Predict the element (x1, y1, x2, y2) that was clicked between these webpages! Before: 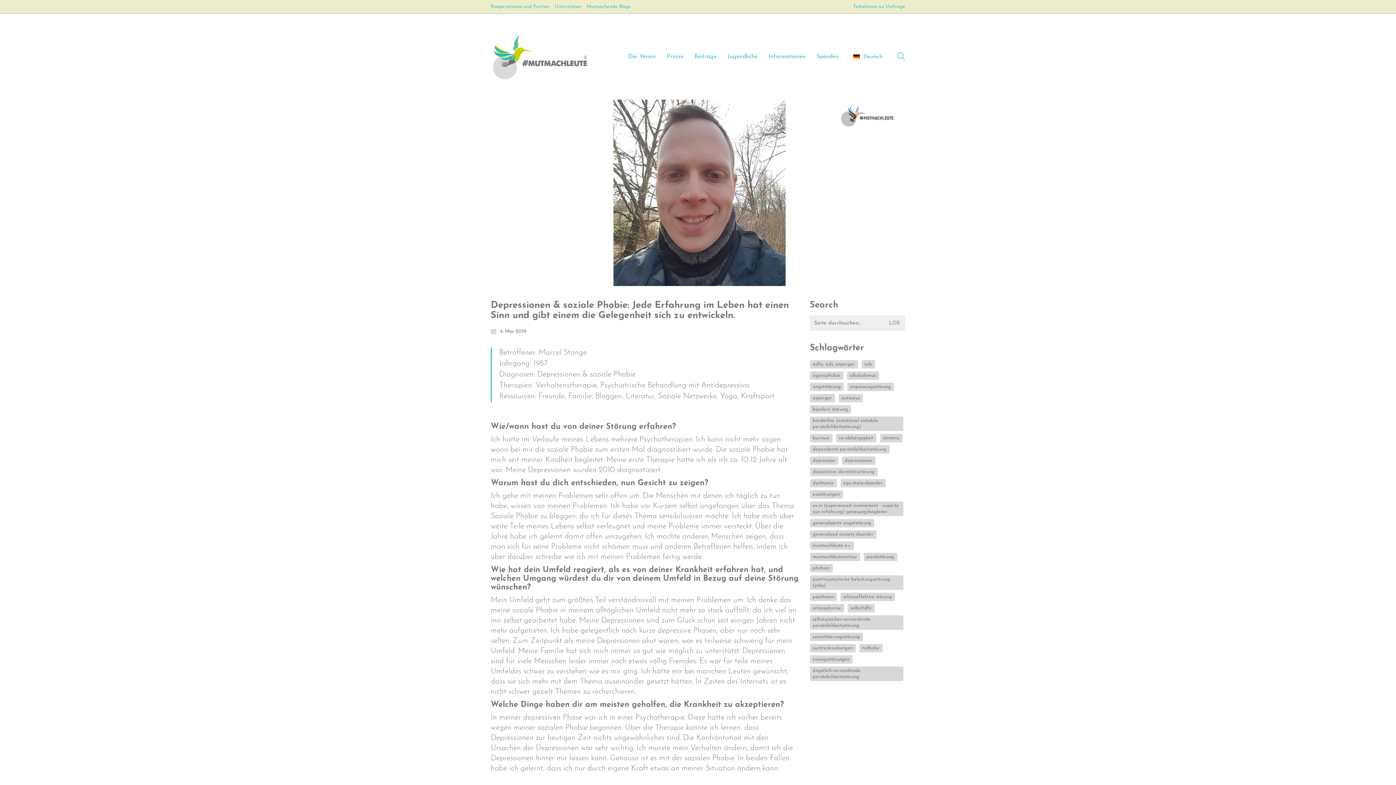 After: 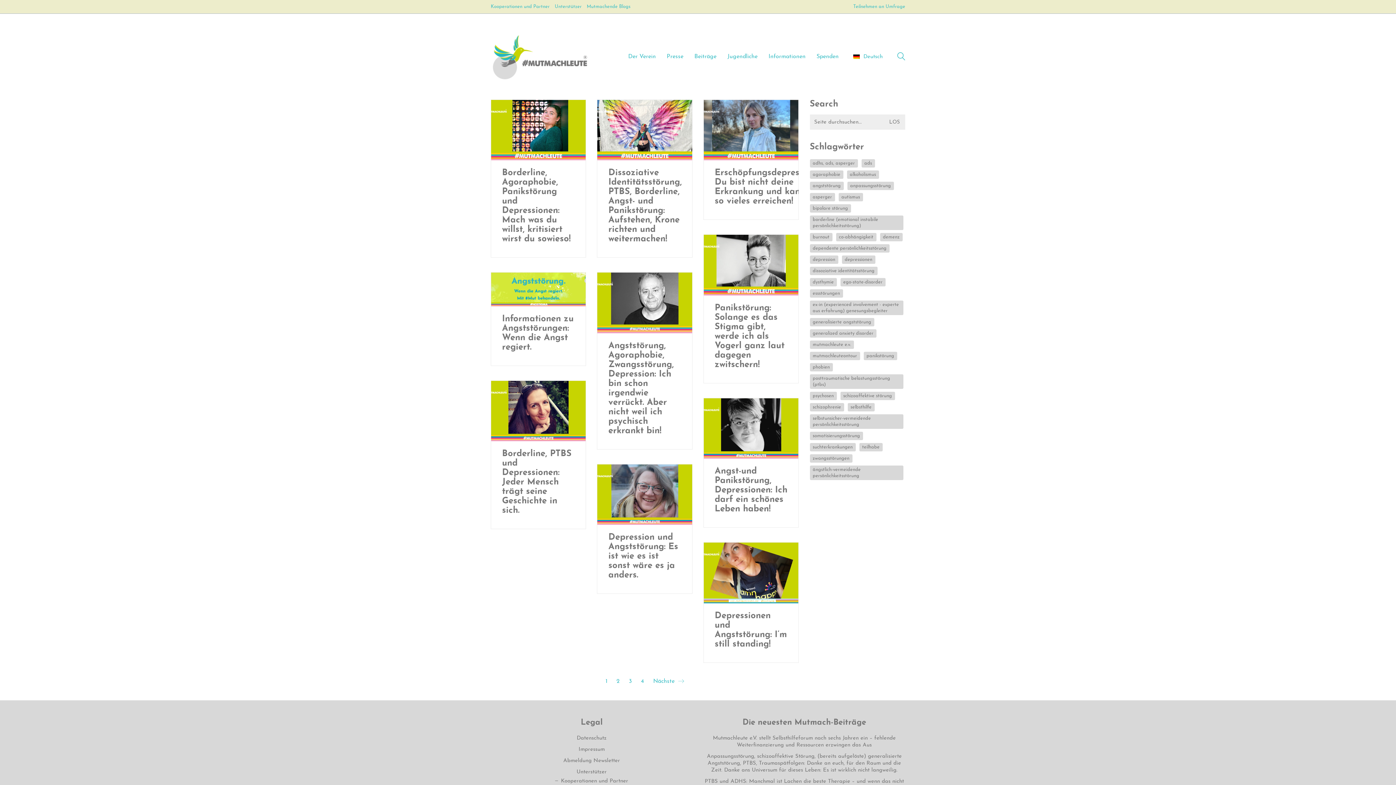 Action: bbox: (863, 553, 897, 561) label: Panikstörung (36 Einträge)